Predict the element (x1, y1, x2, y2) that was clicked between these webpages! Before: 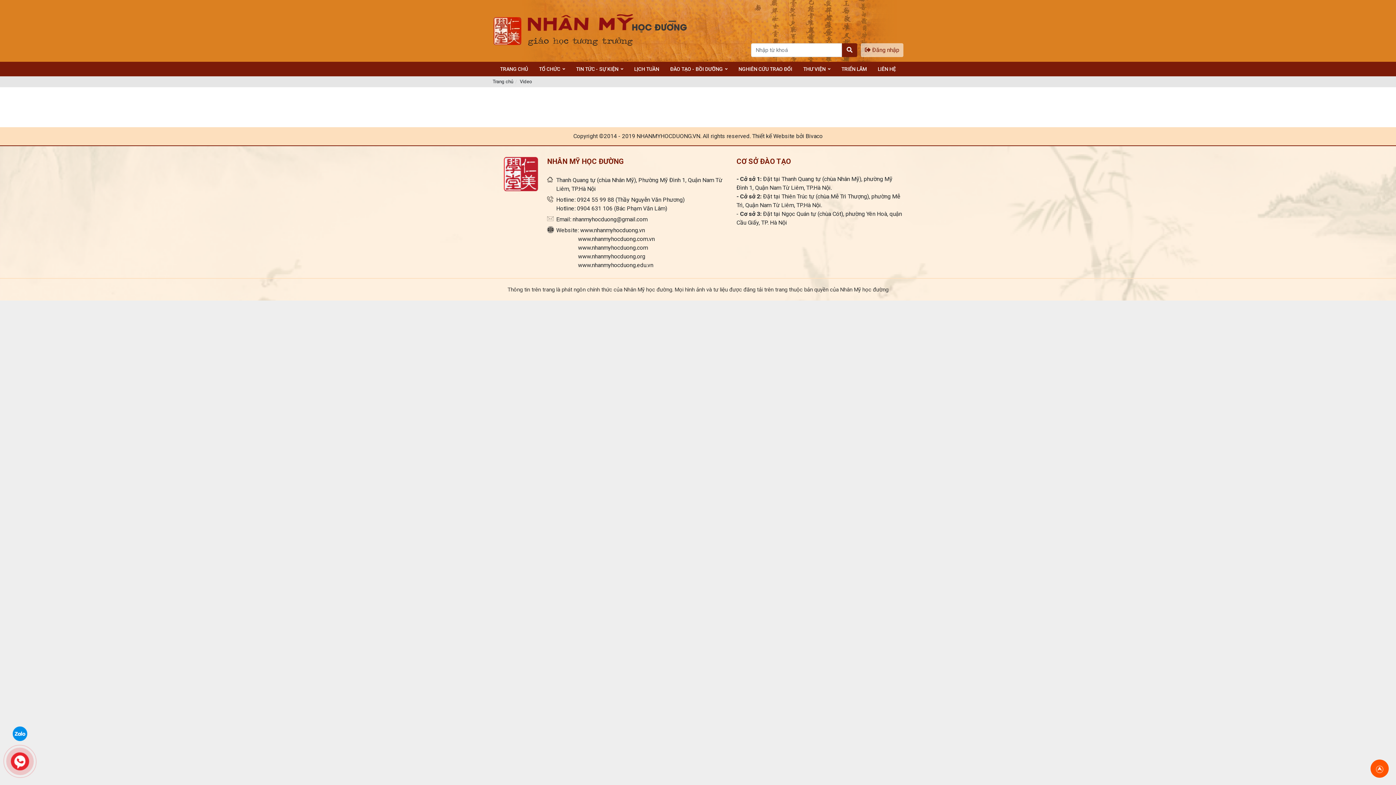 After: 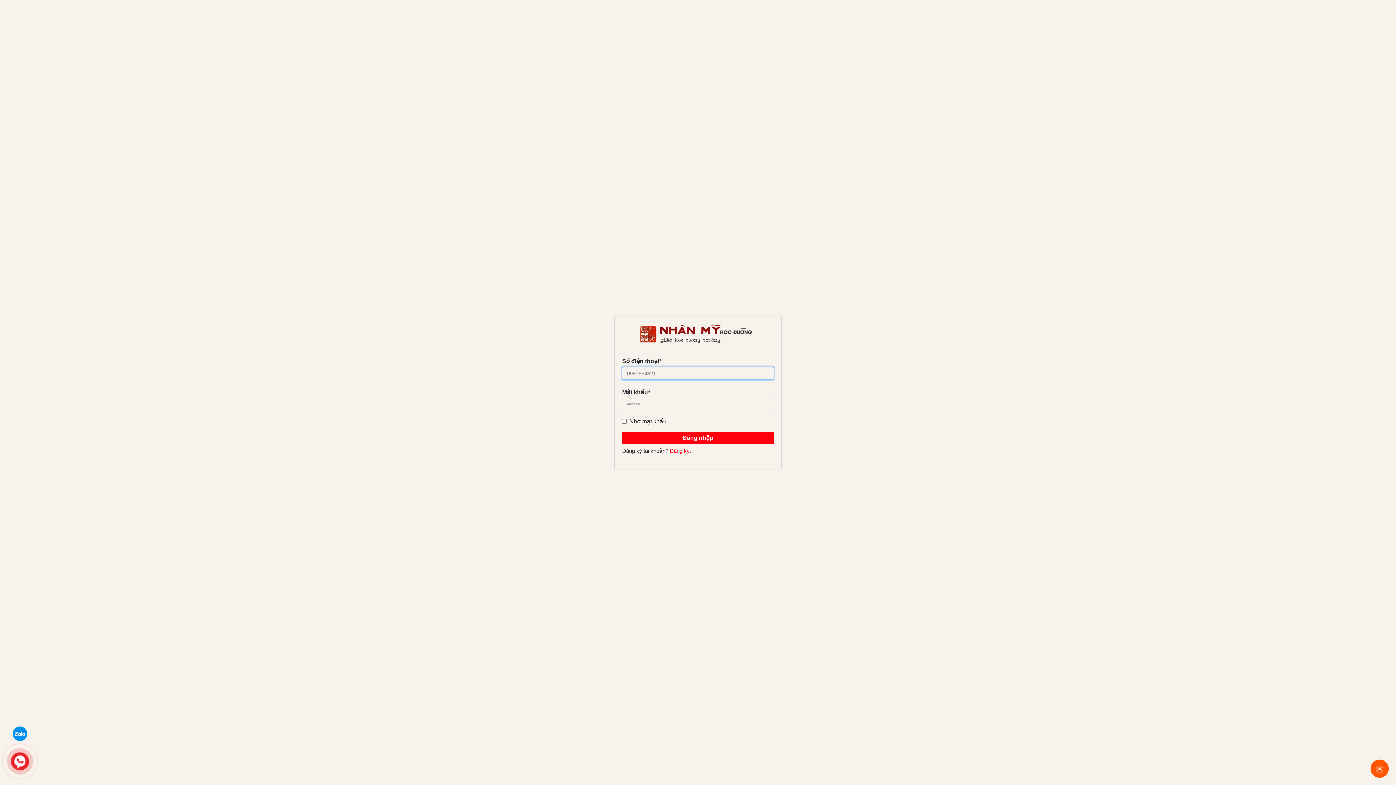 Action: label:  Đăng nhập bbox: (861, 43, 903, 57)